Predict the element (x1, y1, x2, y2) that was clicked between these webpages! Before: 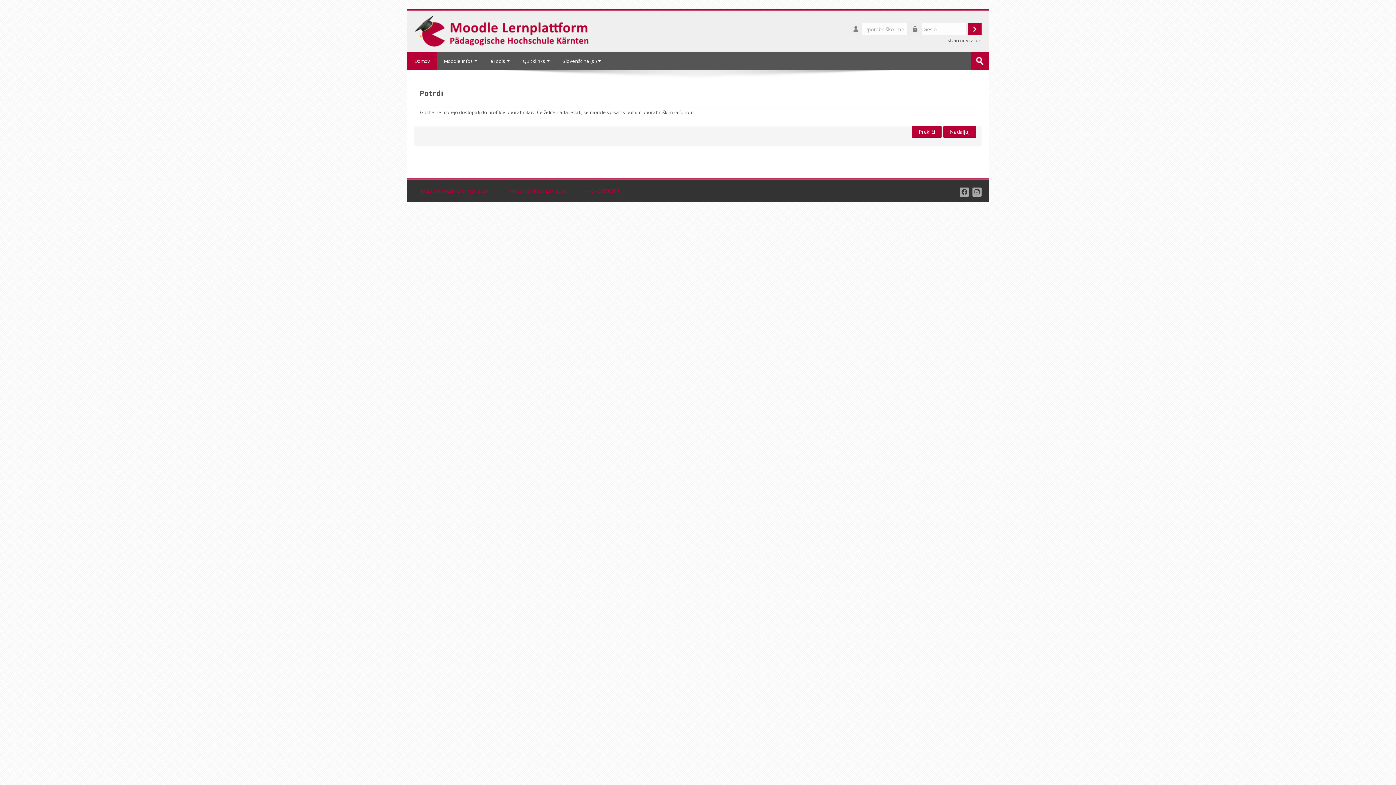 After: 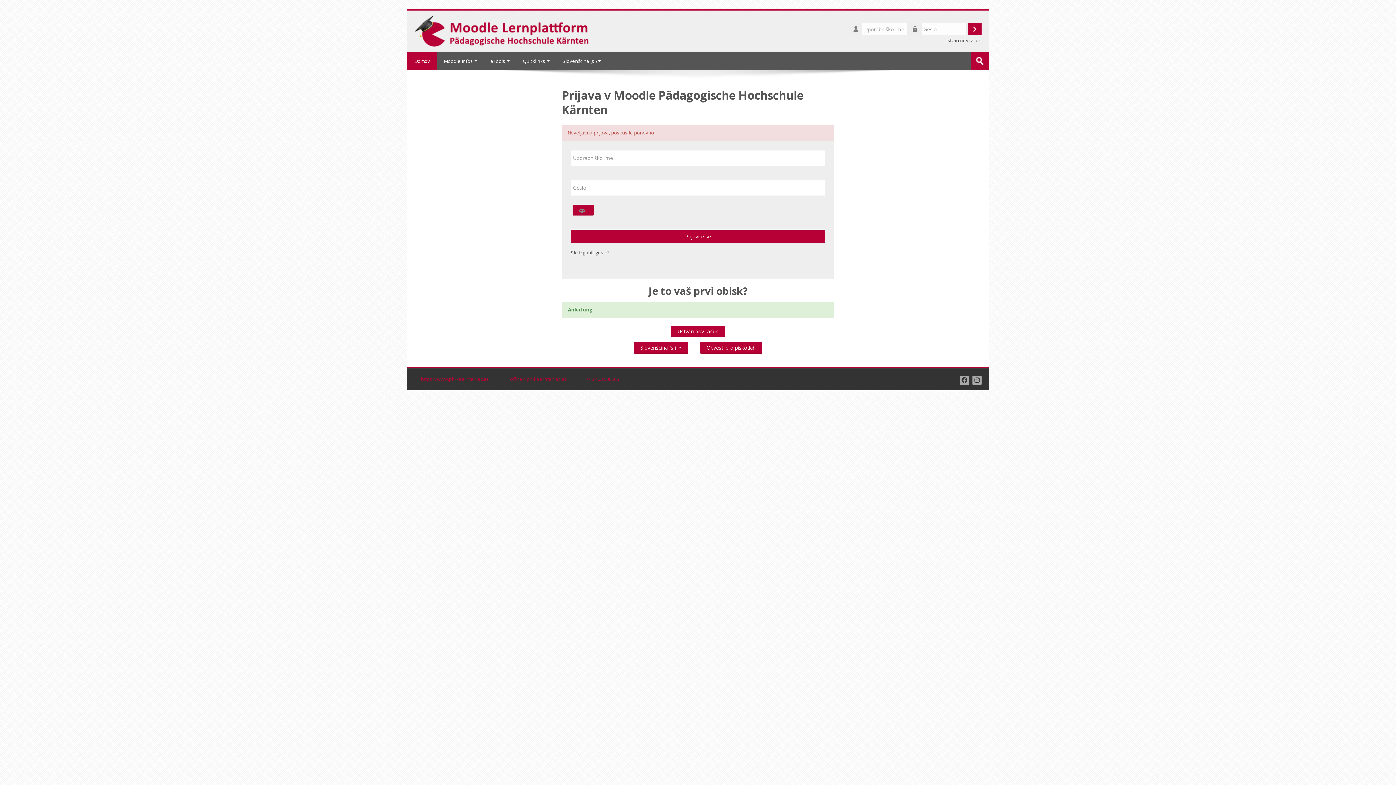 Action: label: Prijavite se bbox: (968, 22, 981, 35)